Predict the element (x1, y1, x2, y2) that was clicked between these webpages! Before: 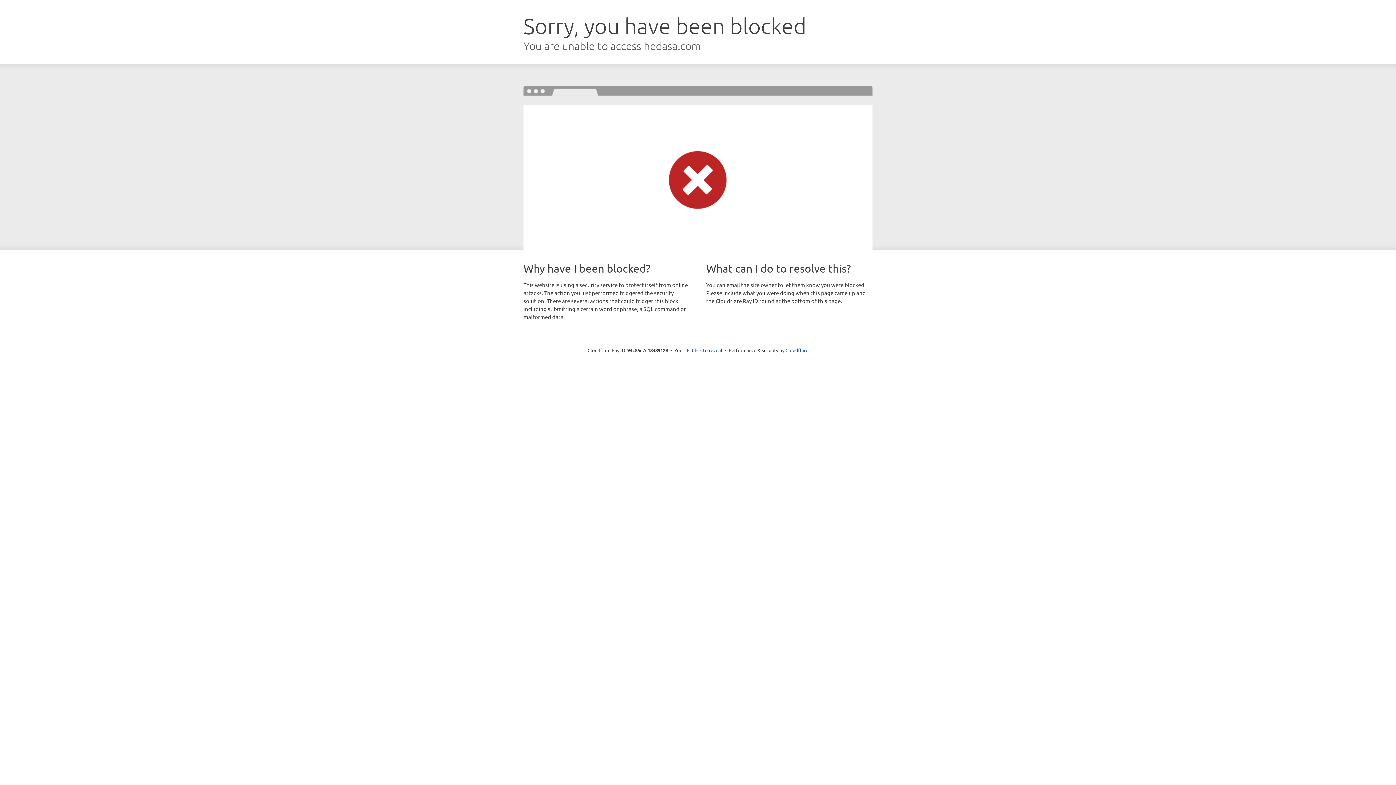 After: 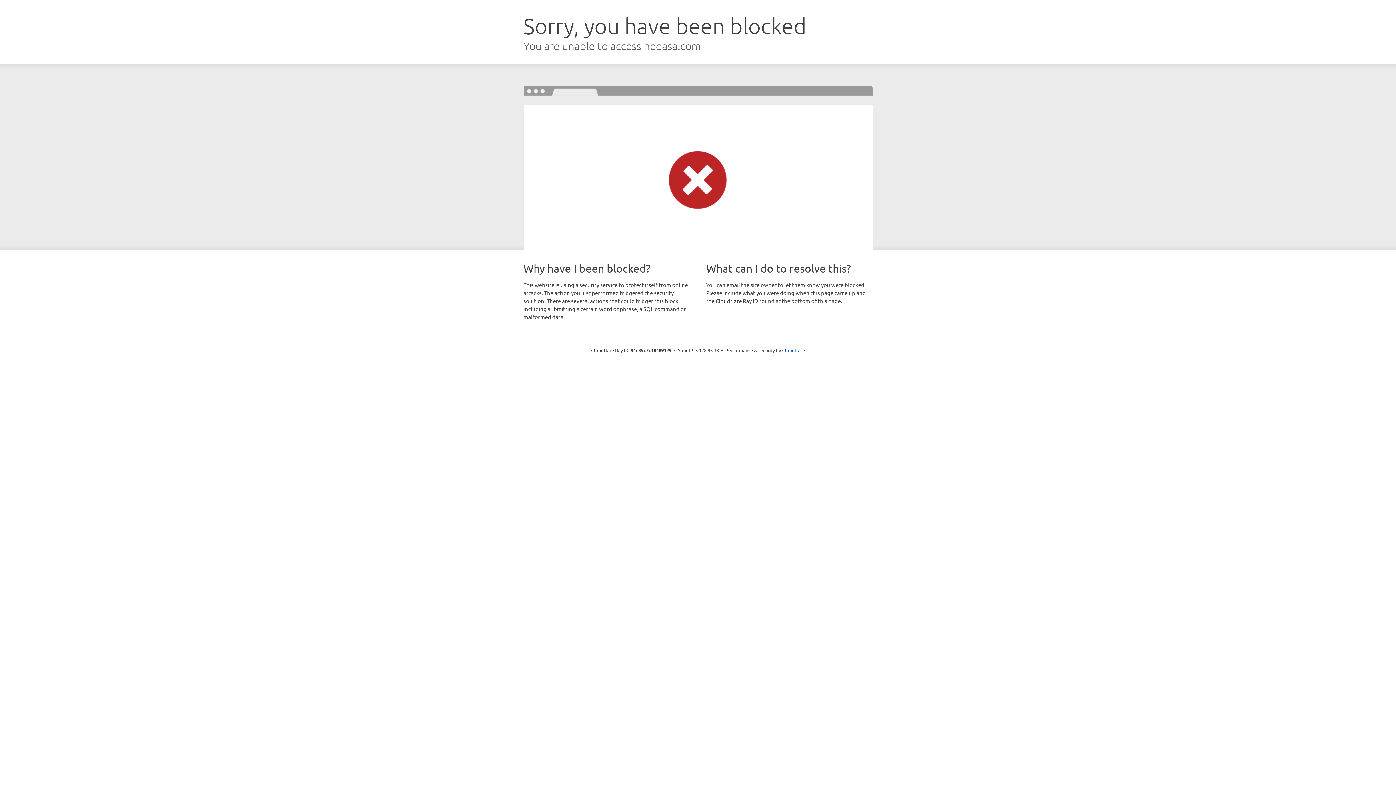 Action: bbox: (692, 346, 722, 353) label: Click to reveal